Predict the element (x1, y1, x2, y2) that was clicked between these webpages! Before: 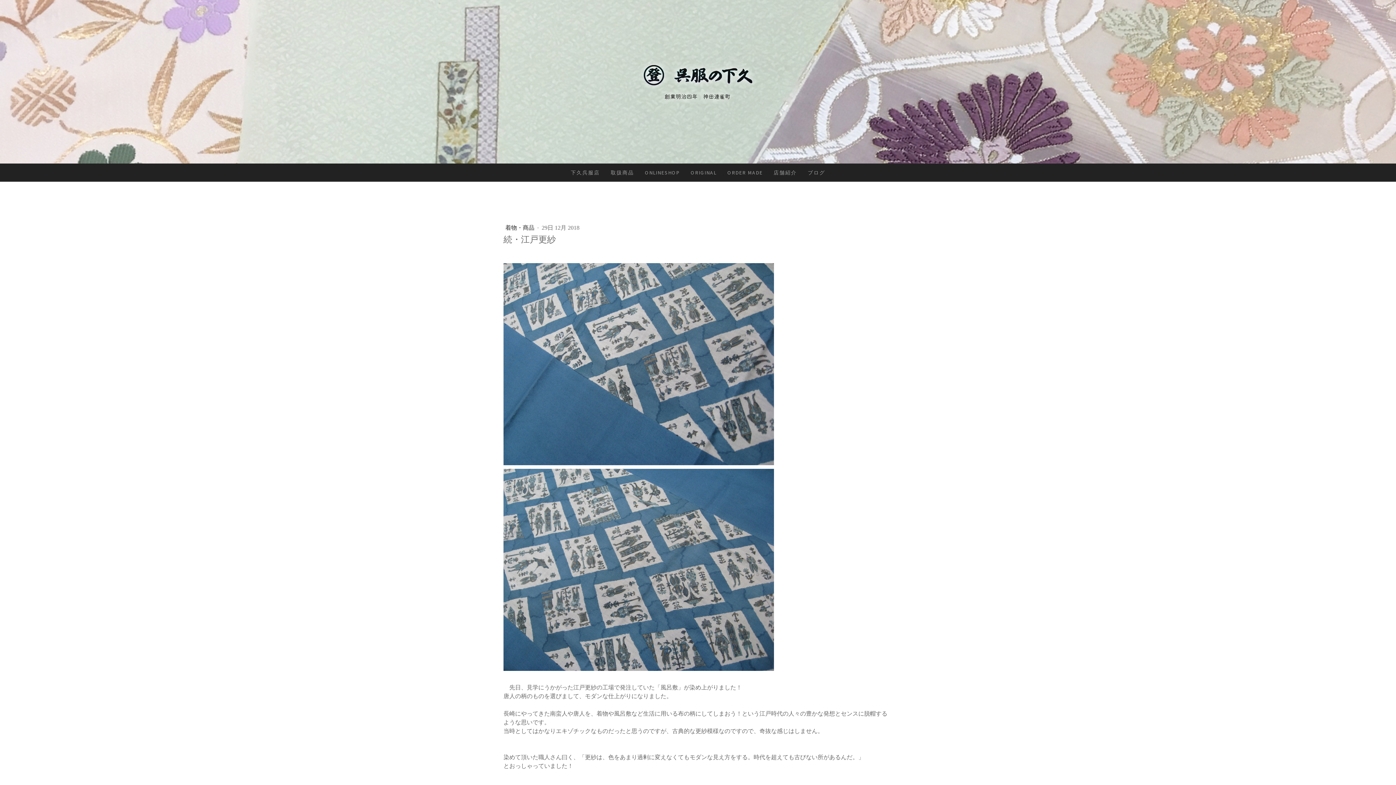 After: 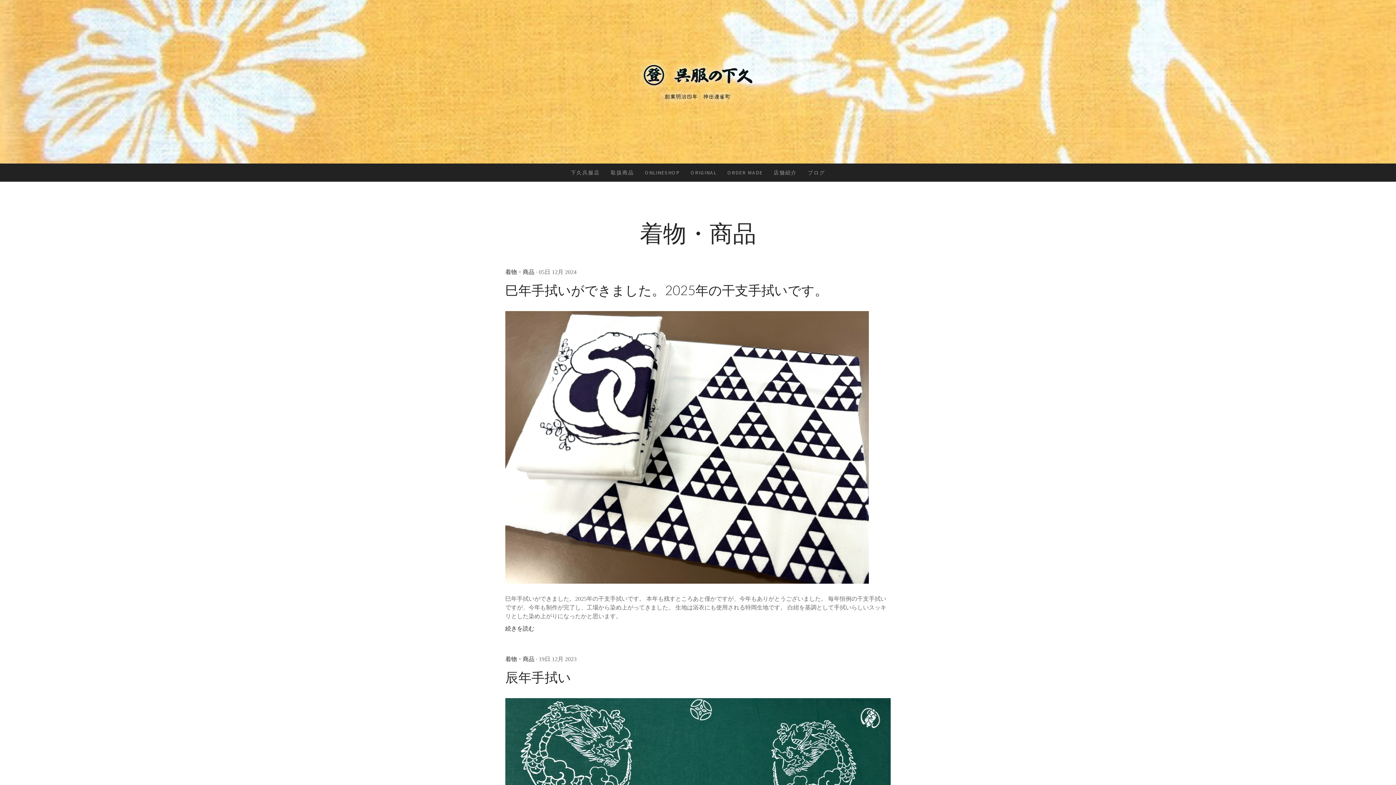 Action: bbox: (505, 224, 536, 230) label: 着物・商品 